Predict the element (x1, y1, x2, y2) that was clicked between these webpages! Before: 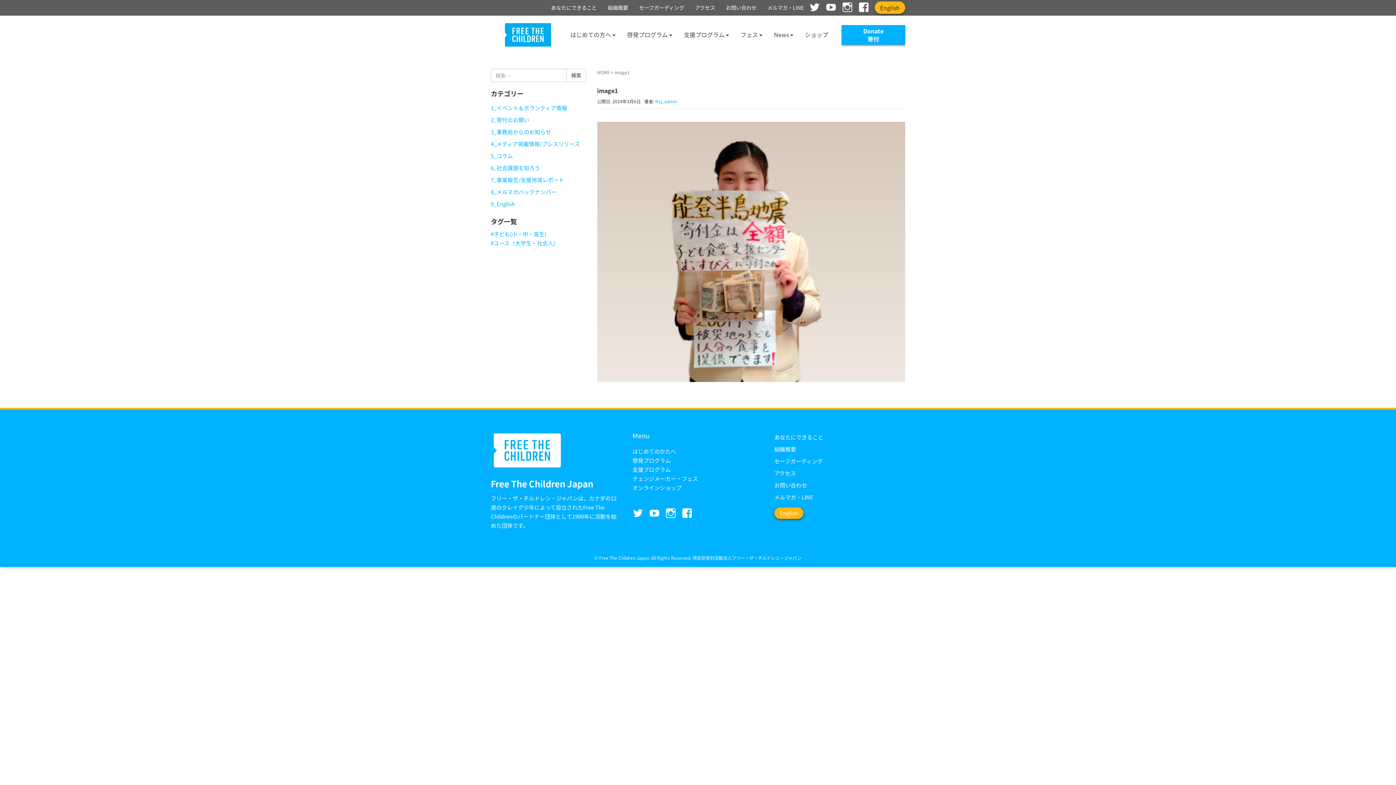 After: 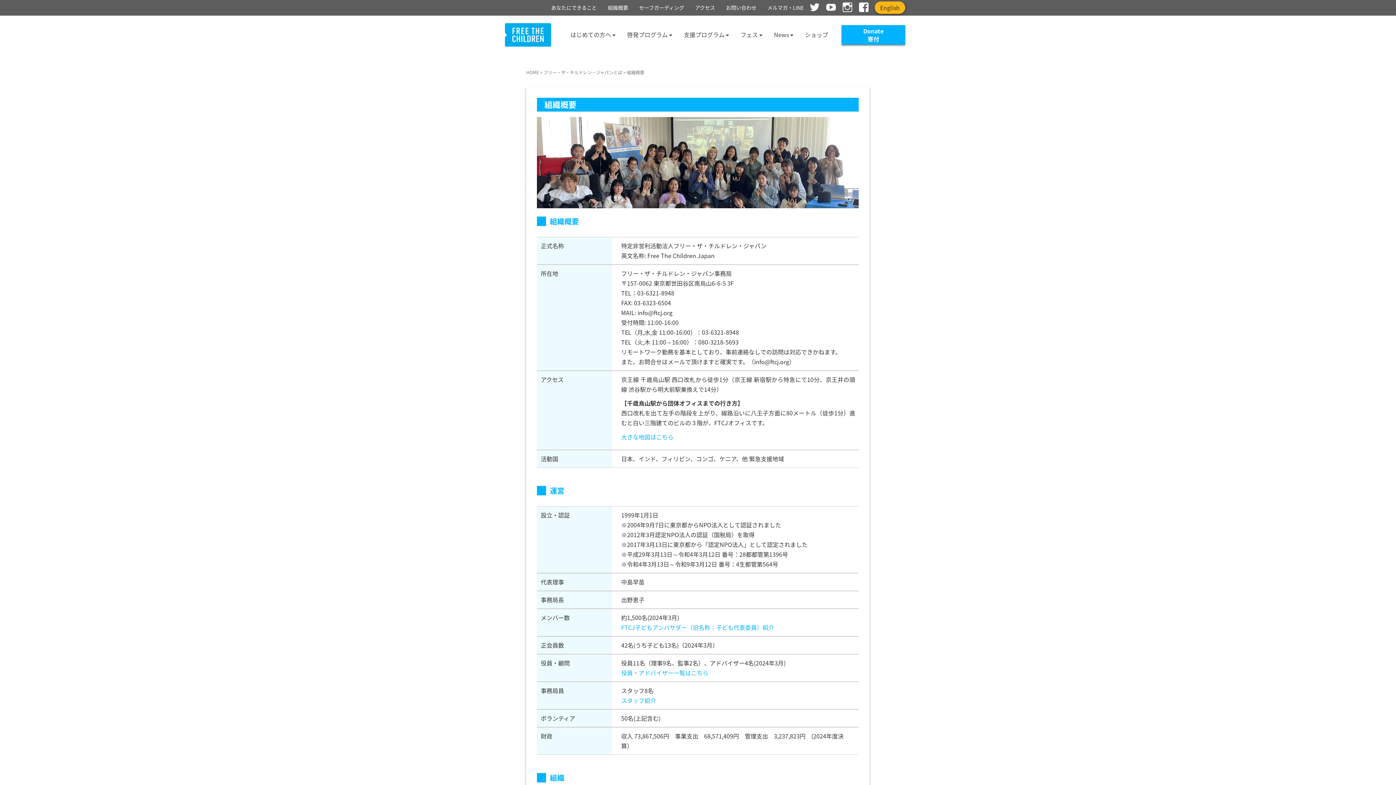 Action: label: 組織概要 bbox: (774, 445, 796, 453)